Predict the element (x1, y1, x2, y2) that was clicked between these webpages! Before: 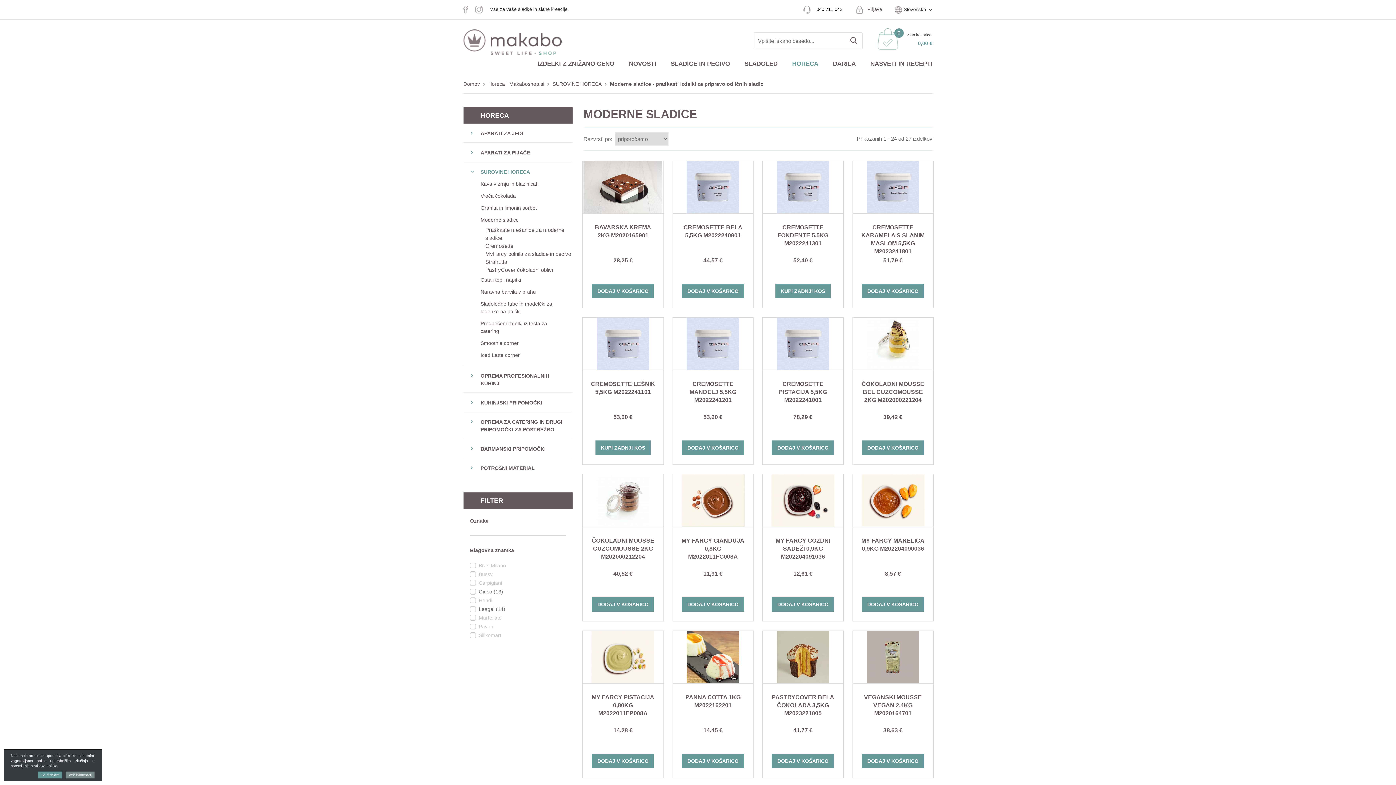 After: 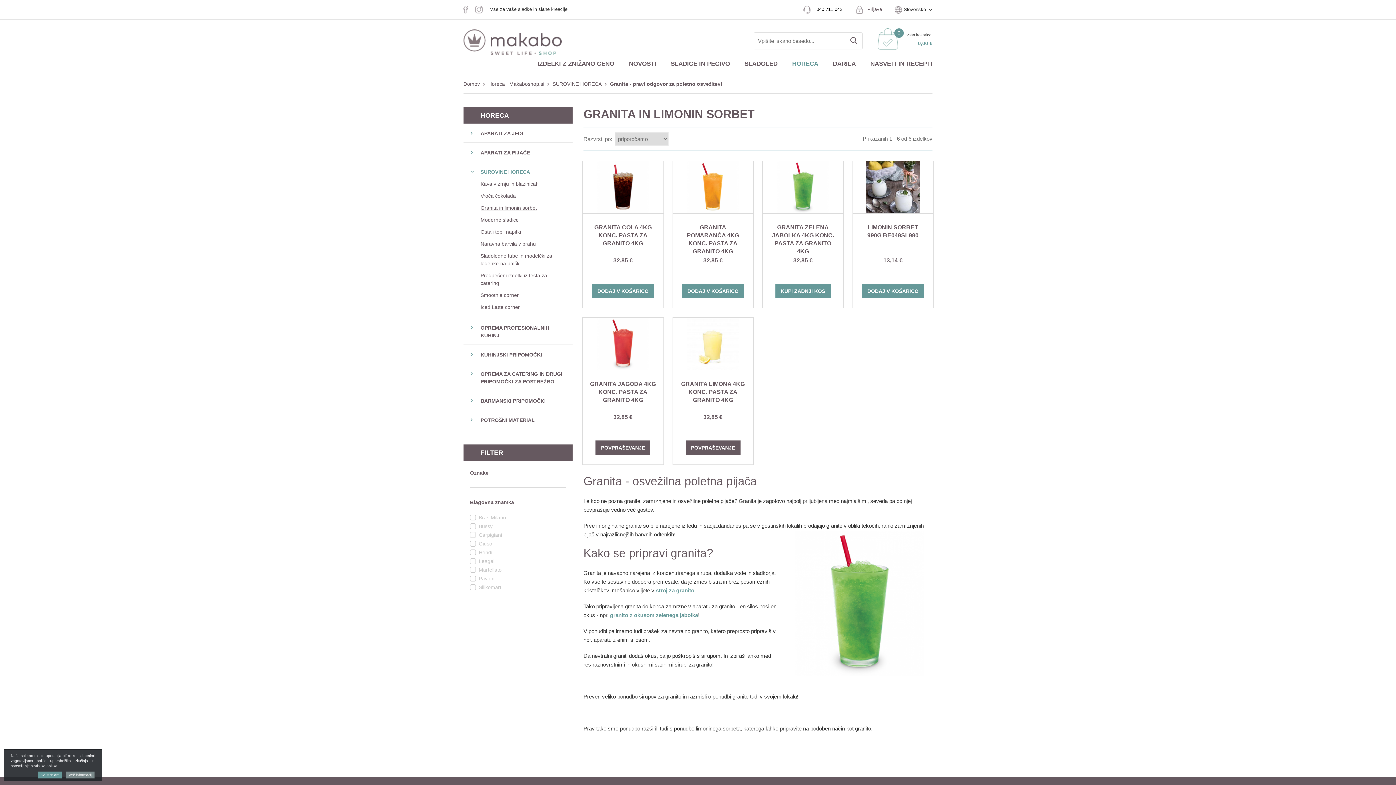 Action: bbox: (463, 202, 572, 214) label: Granita in limonin sorbet